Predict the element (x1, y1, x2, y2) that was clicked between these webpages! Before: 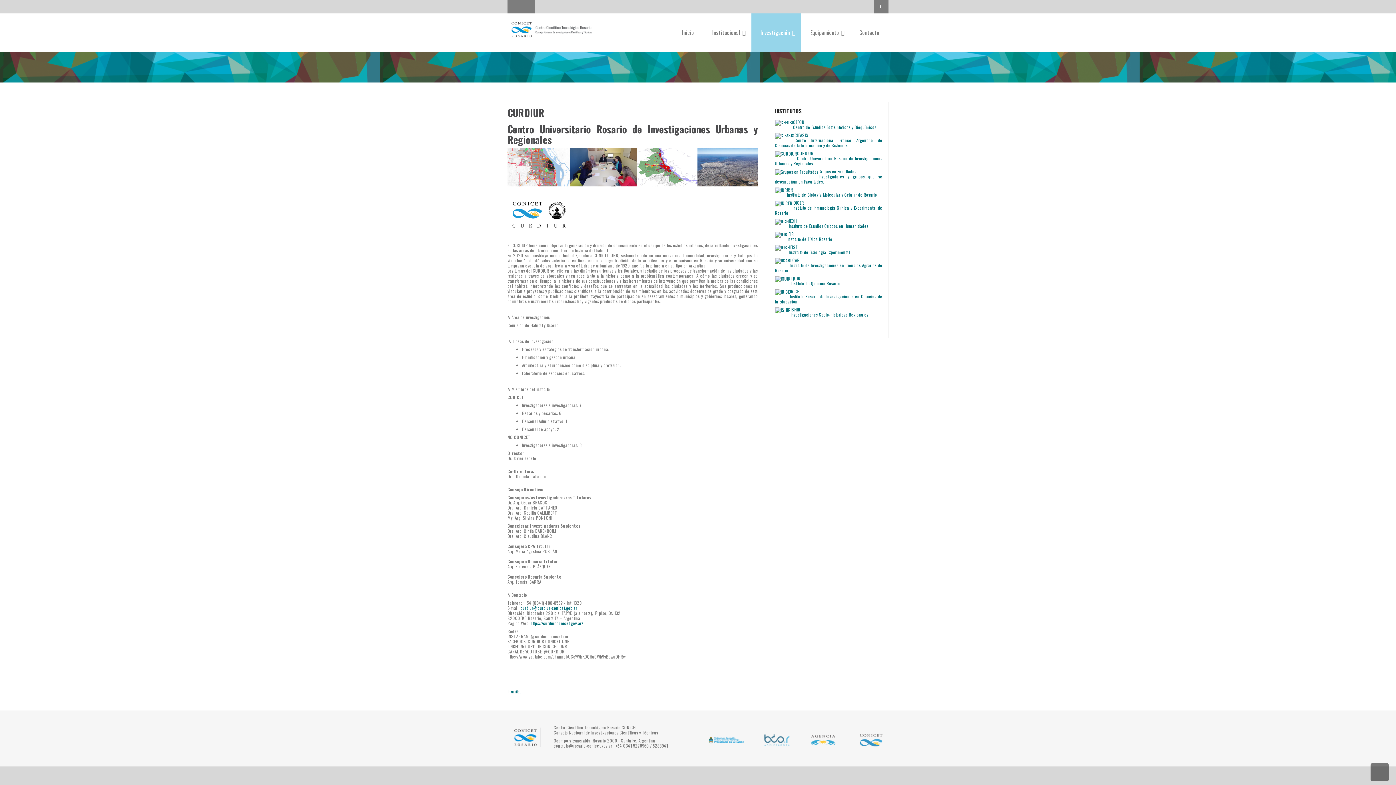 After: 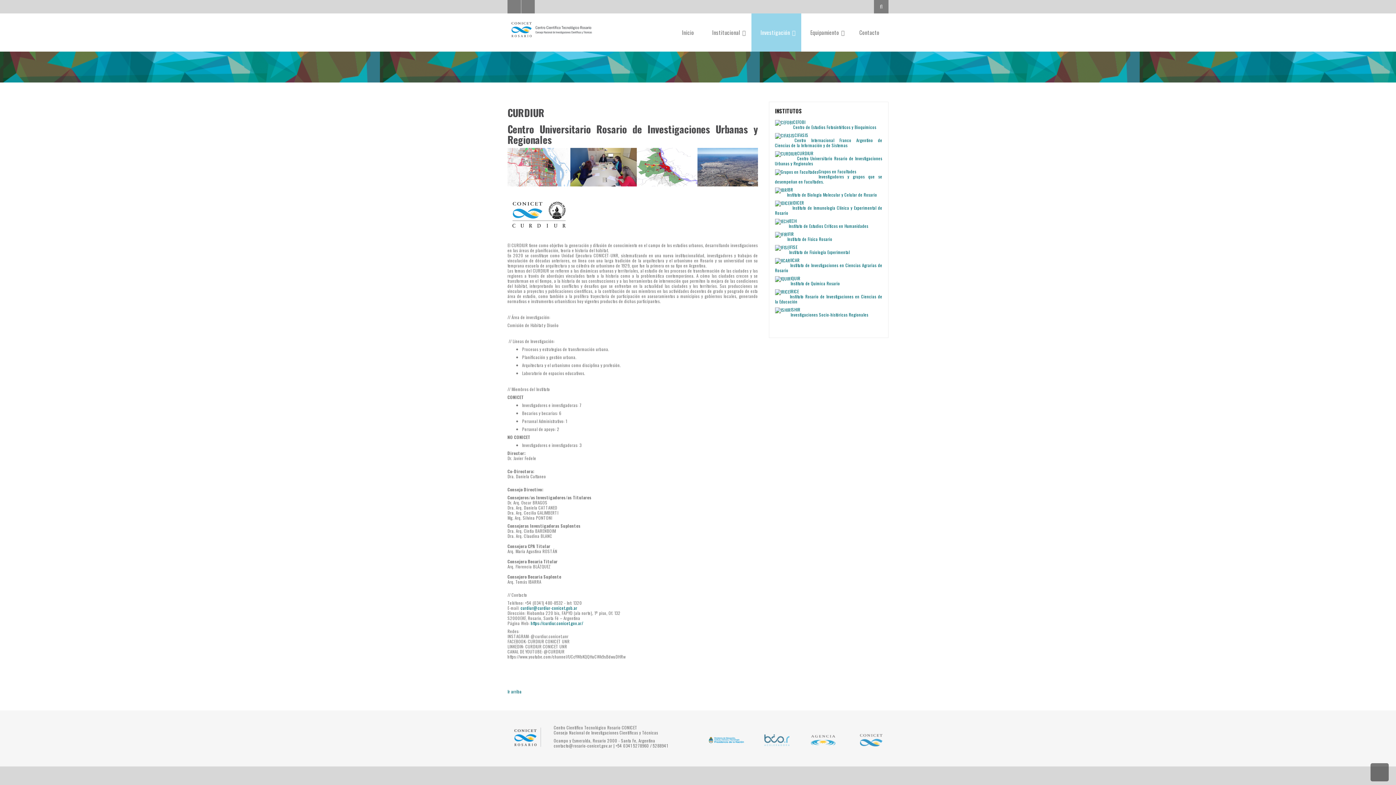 Action: label: Centro Universitario Rosario de Investigaciones Urbanas y Regionales bbox: (775, 156, 882, 166)